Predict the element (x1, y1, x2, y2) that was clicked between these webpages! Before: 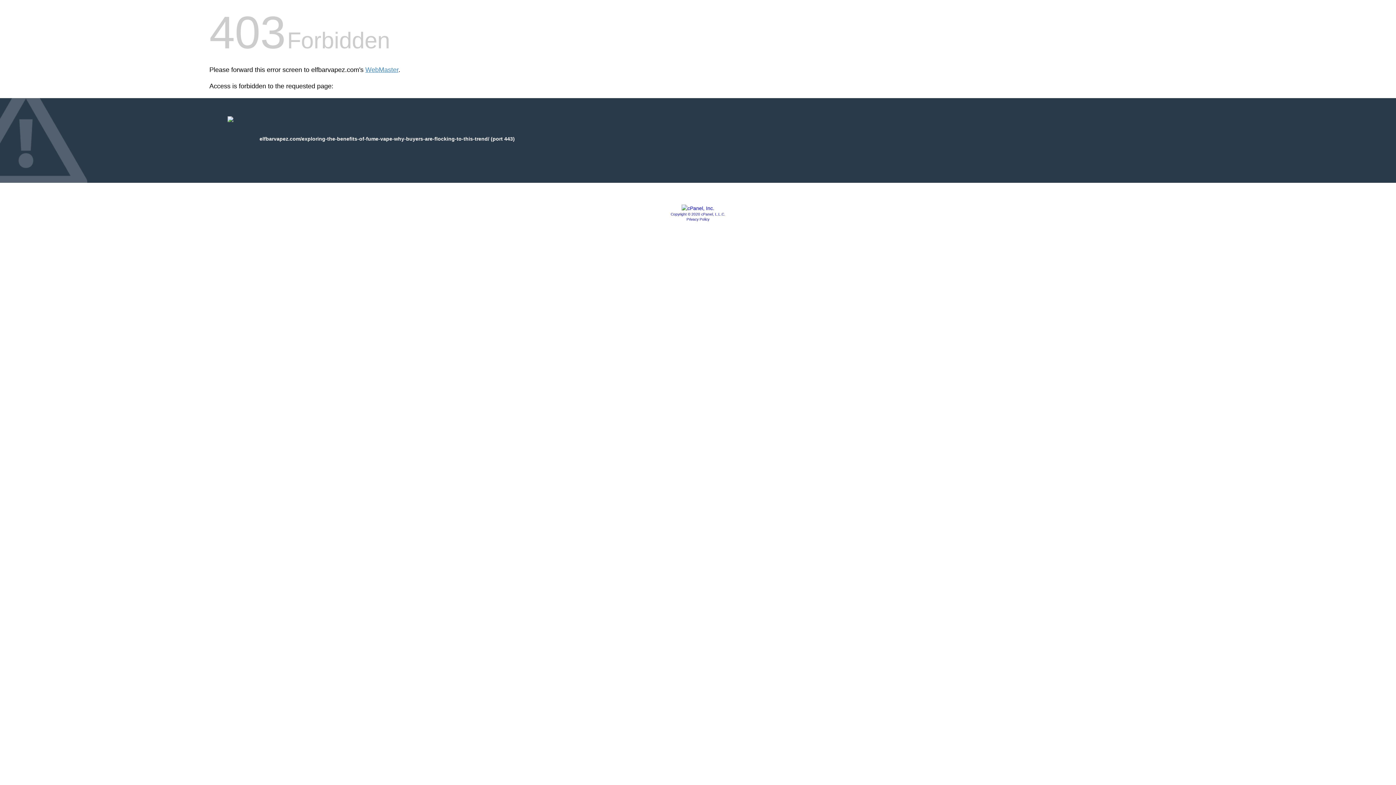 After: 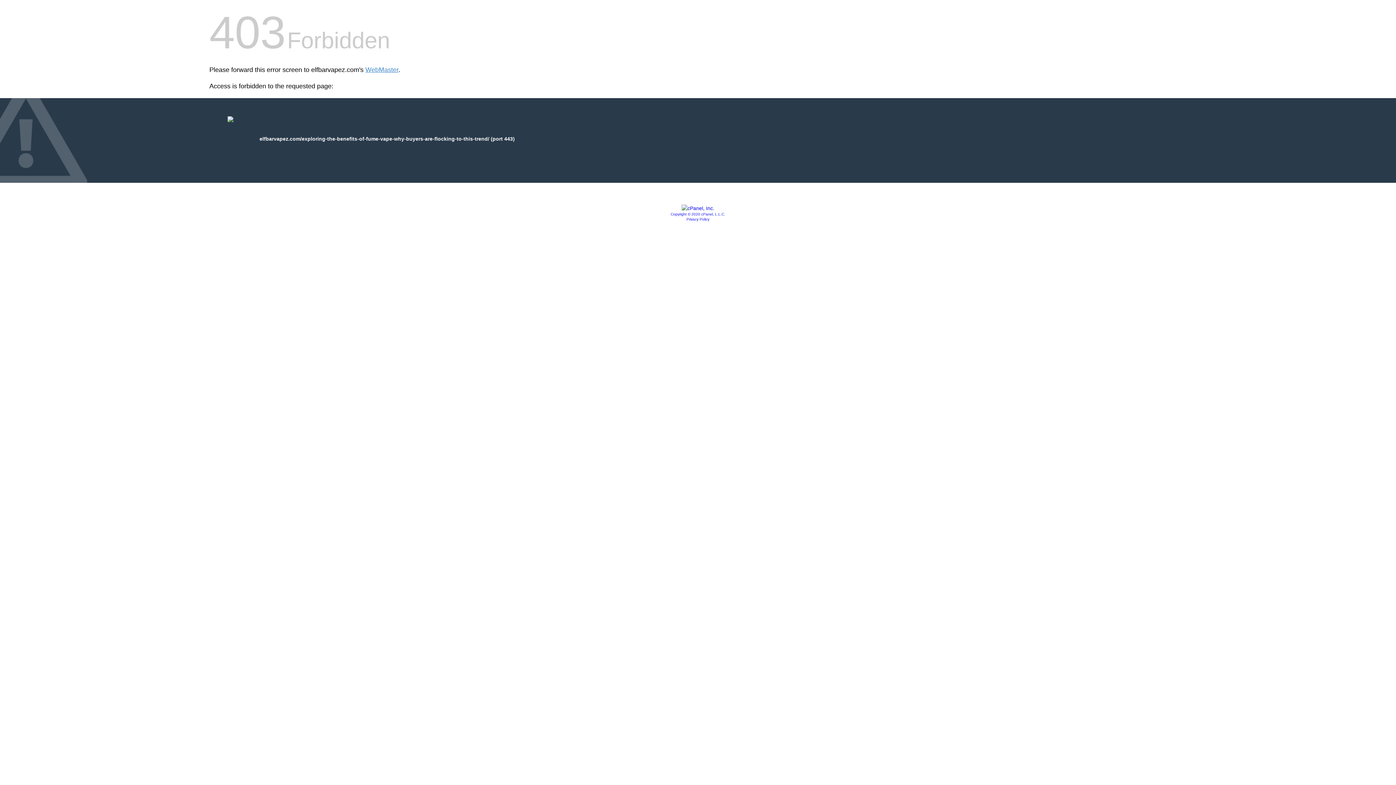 Action: label: Privacy Policy bbox: (686, 217, 709, 221)